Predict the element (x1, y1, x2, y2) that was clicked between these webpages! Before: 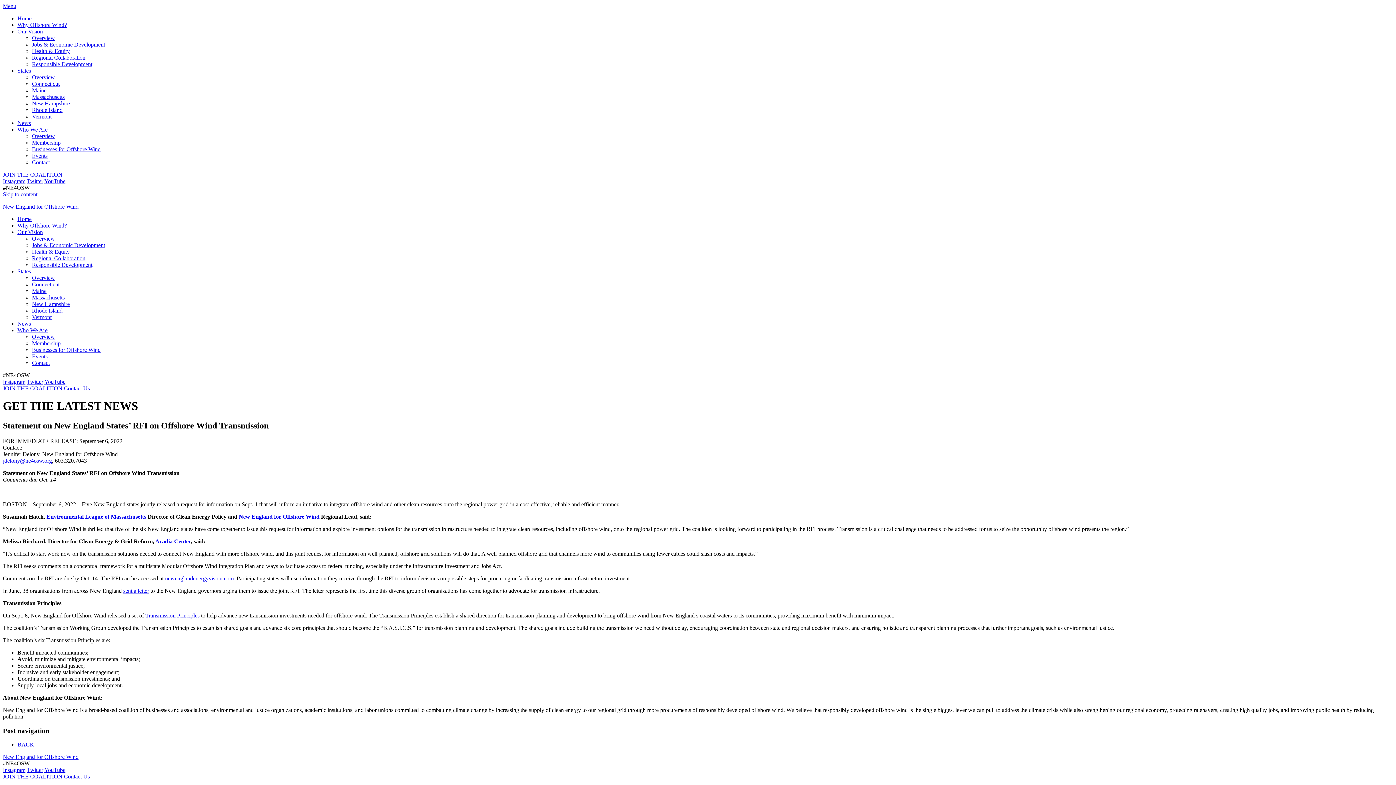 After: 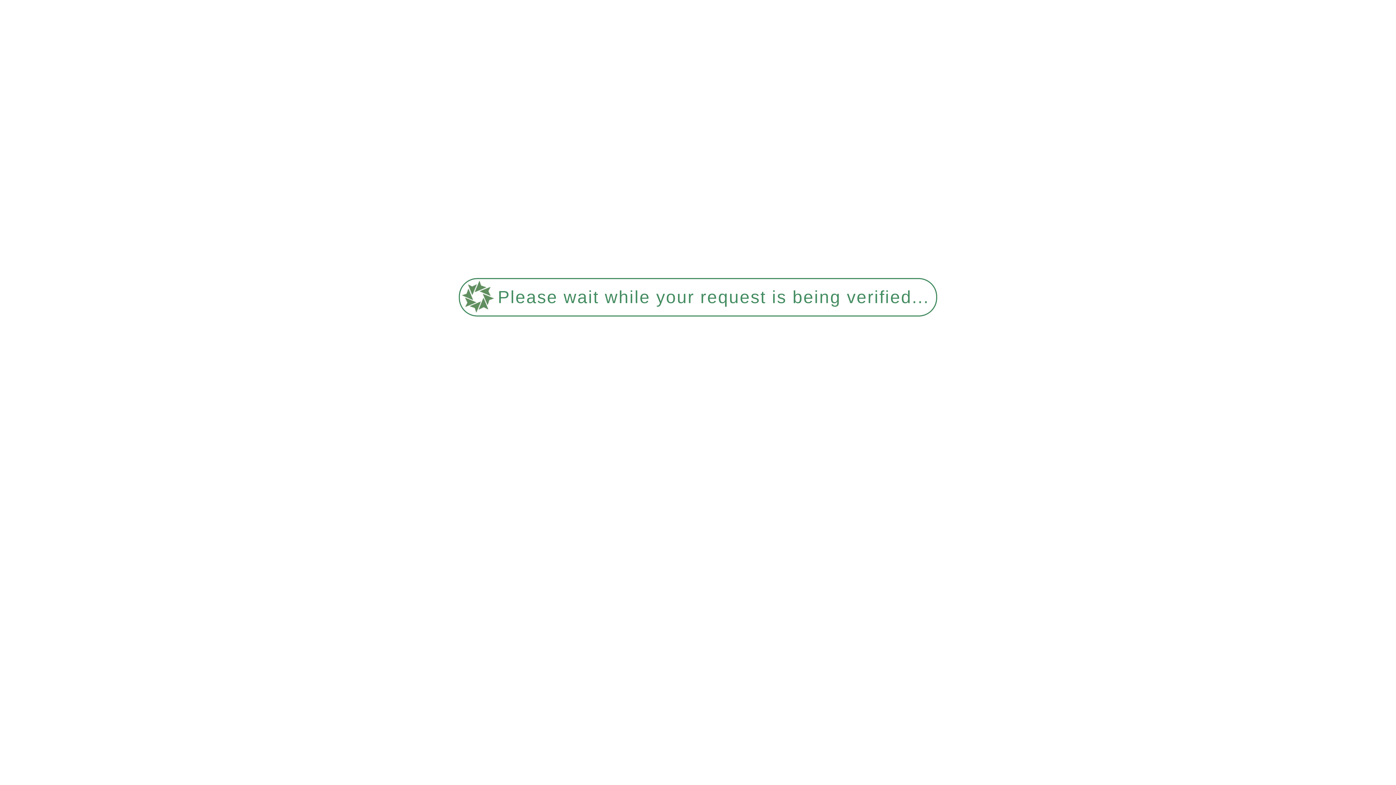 Action: bbox: (64, 385, 89, 391) label: Contact Us